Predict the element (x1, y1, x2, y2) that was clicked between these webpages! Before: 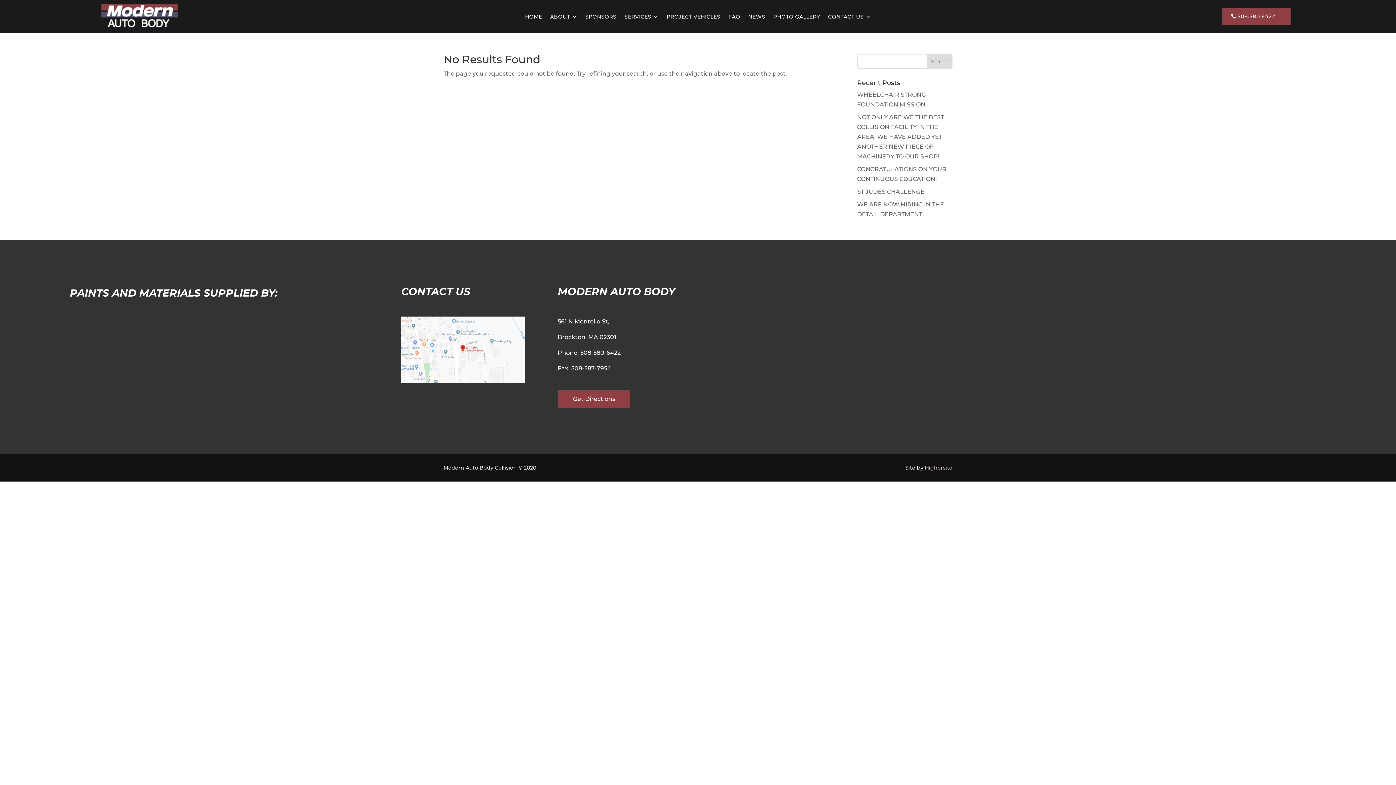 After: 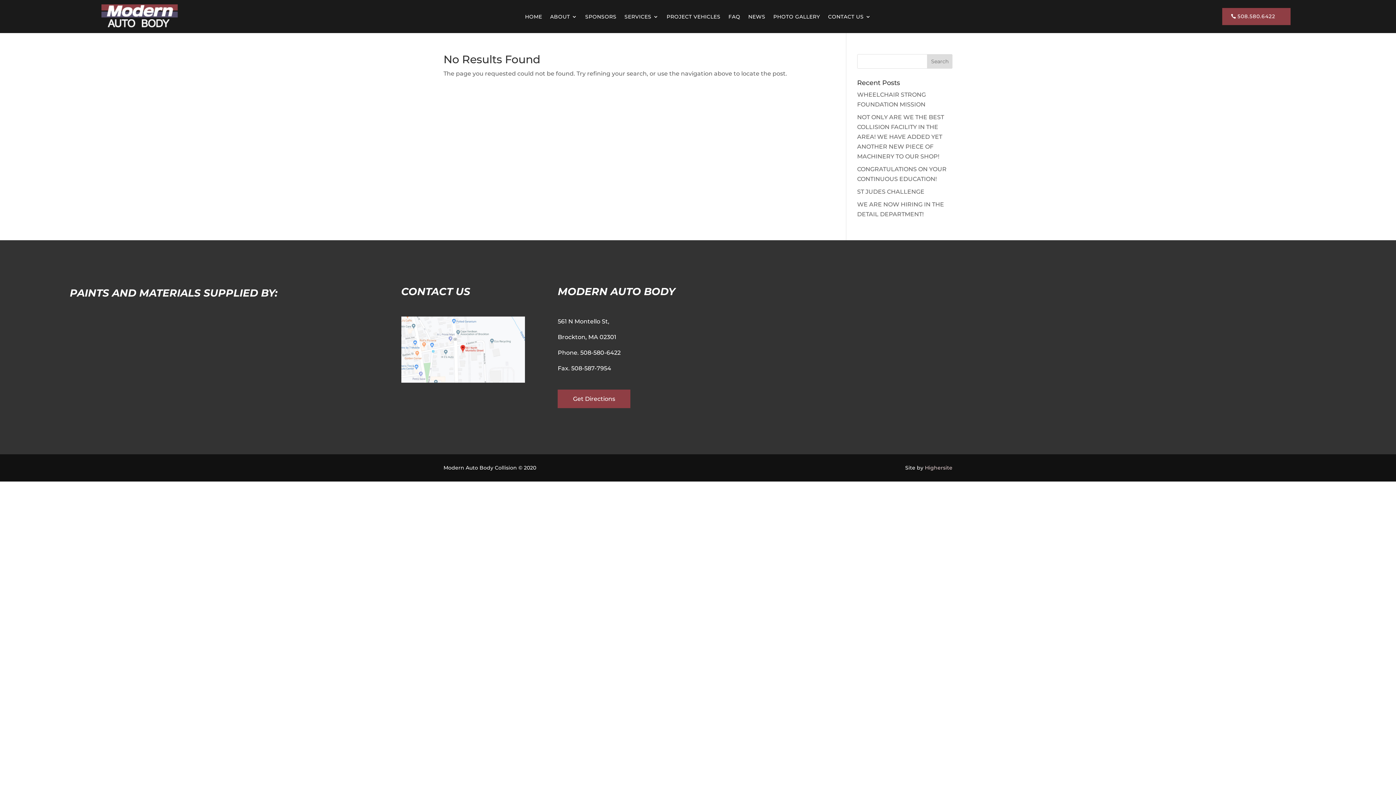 Action: bbox: (1222, 8, 1290, 25) label: 508.580.6422